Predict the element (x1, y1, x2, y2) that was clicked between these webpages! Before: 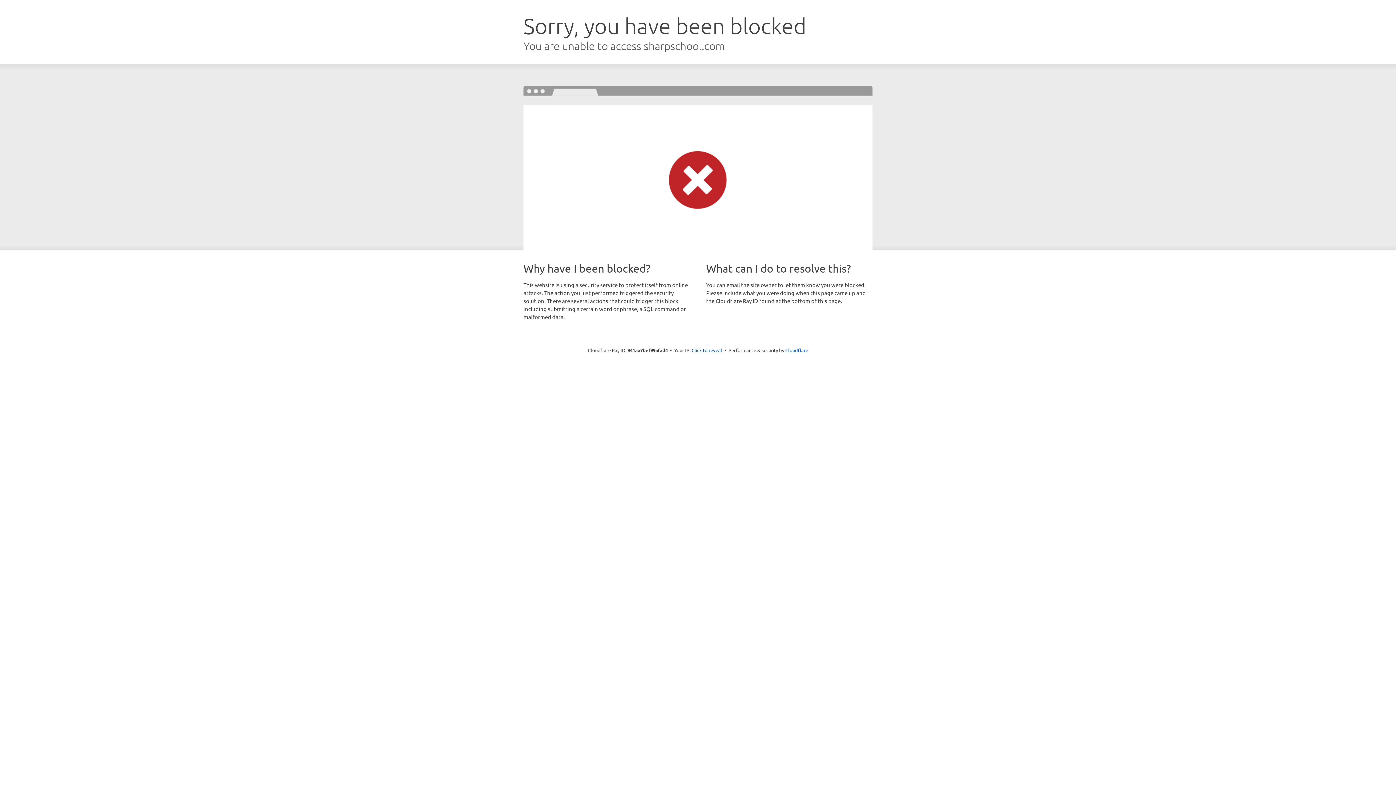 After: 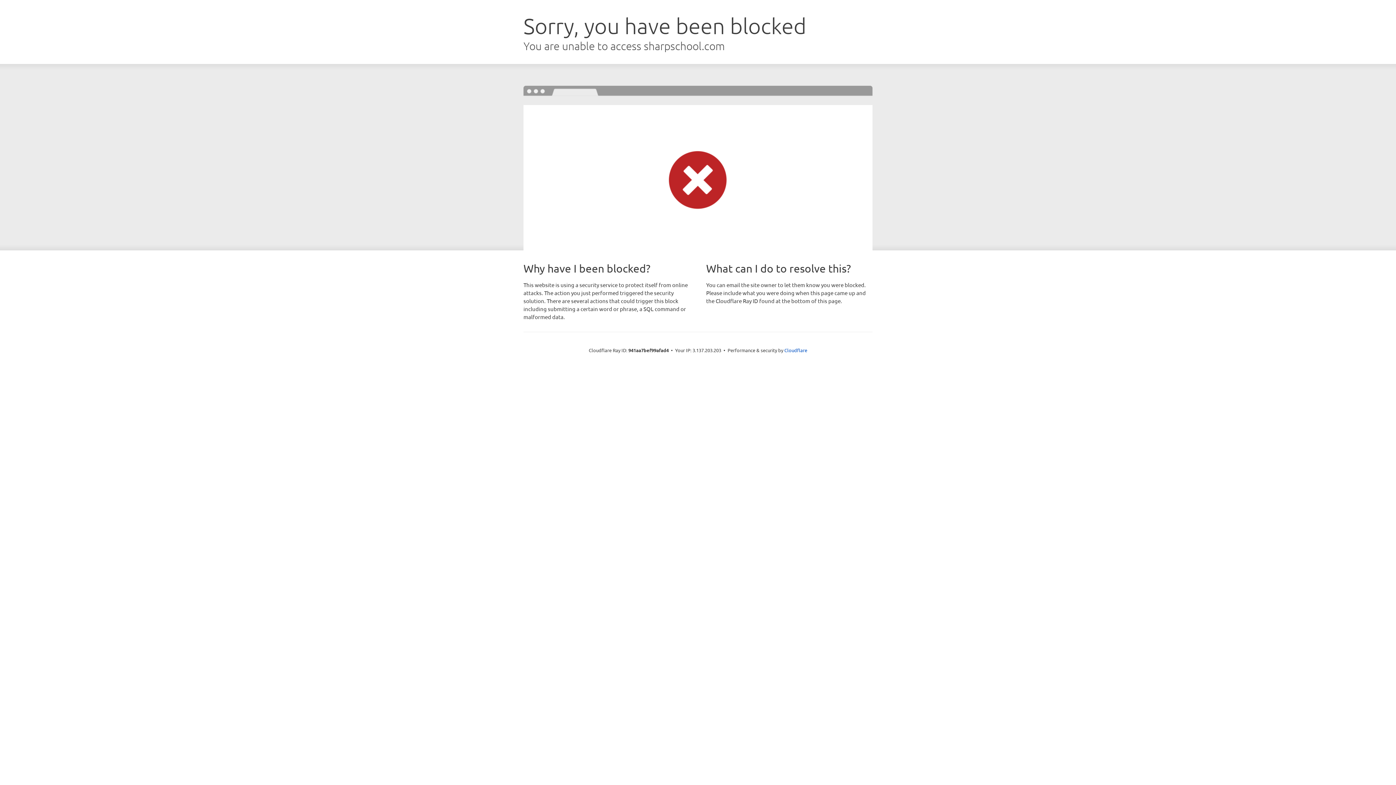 Action: bbox: (691, 346, 722, 353) label: Click to reveal